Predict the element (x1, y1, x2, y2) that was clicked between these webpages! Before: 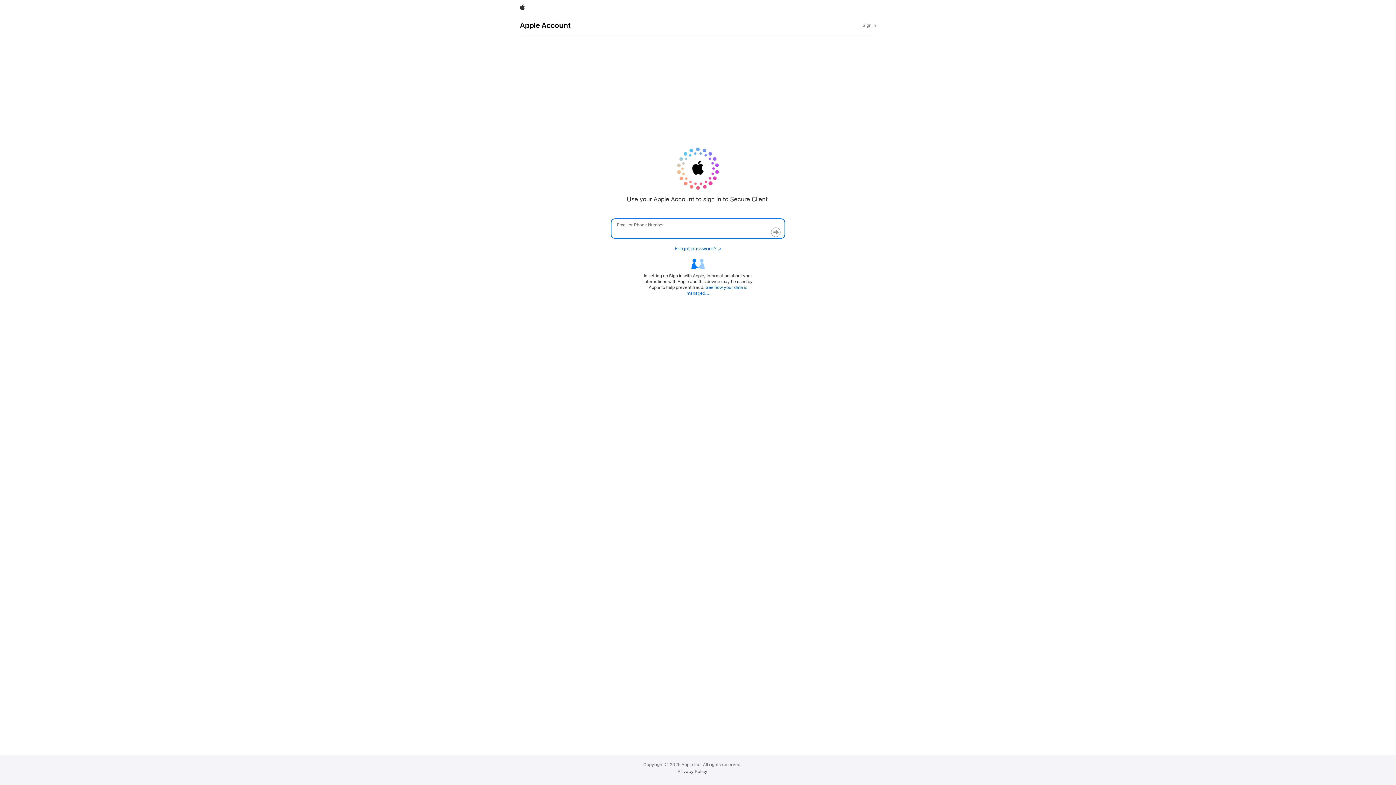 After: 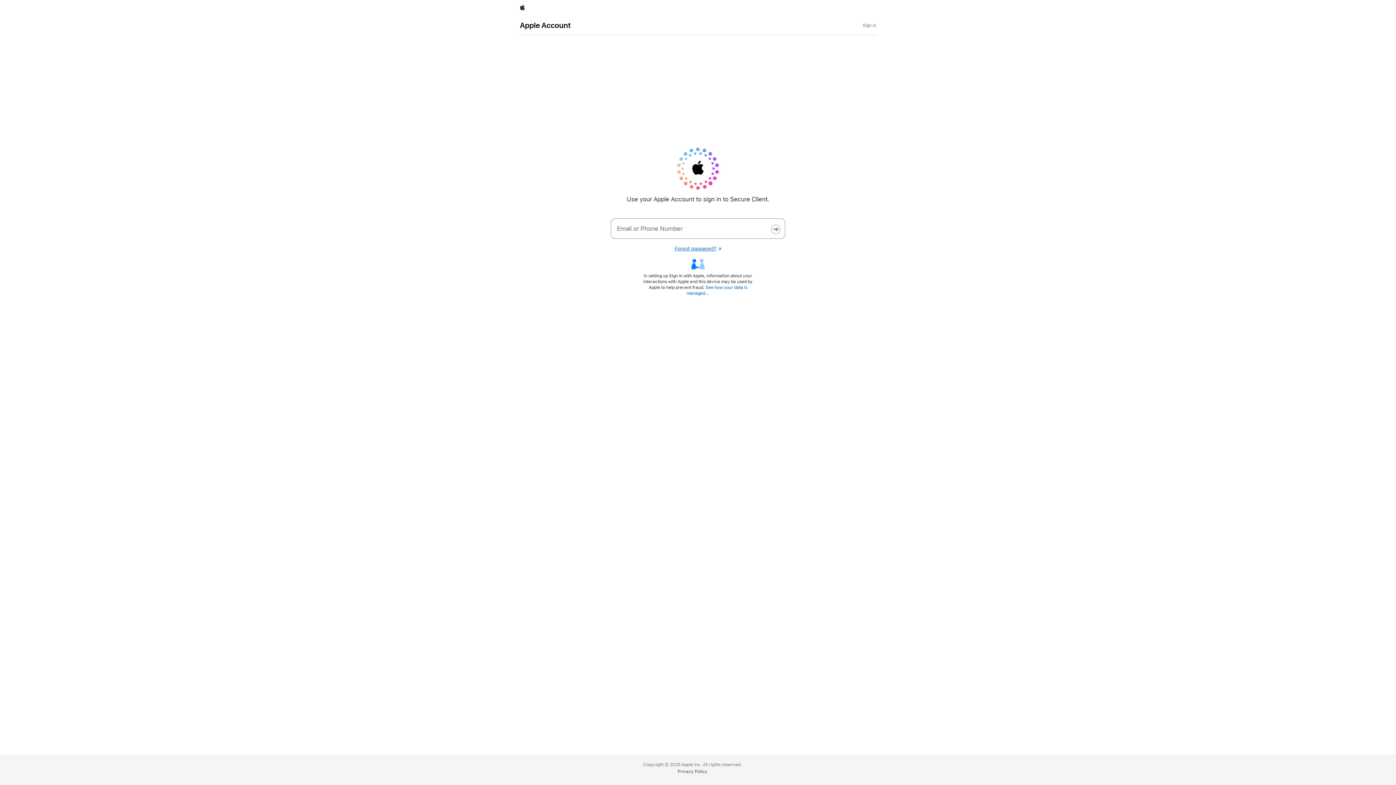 Action: label: Forgot password?
Opens in a new window. bbox: (674, 245, 721, 251)